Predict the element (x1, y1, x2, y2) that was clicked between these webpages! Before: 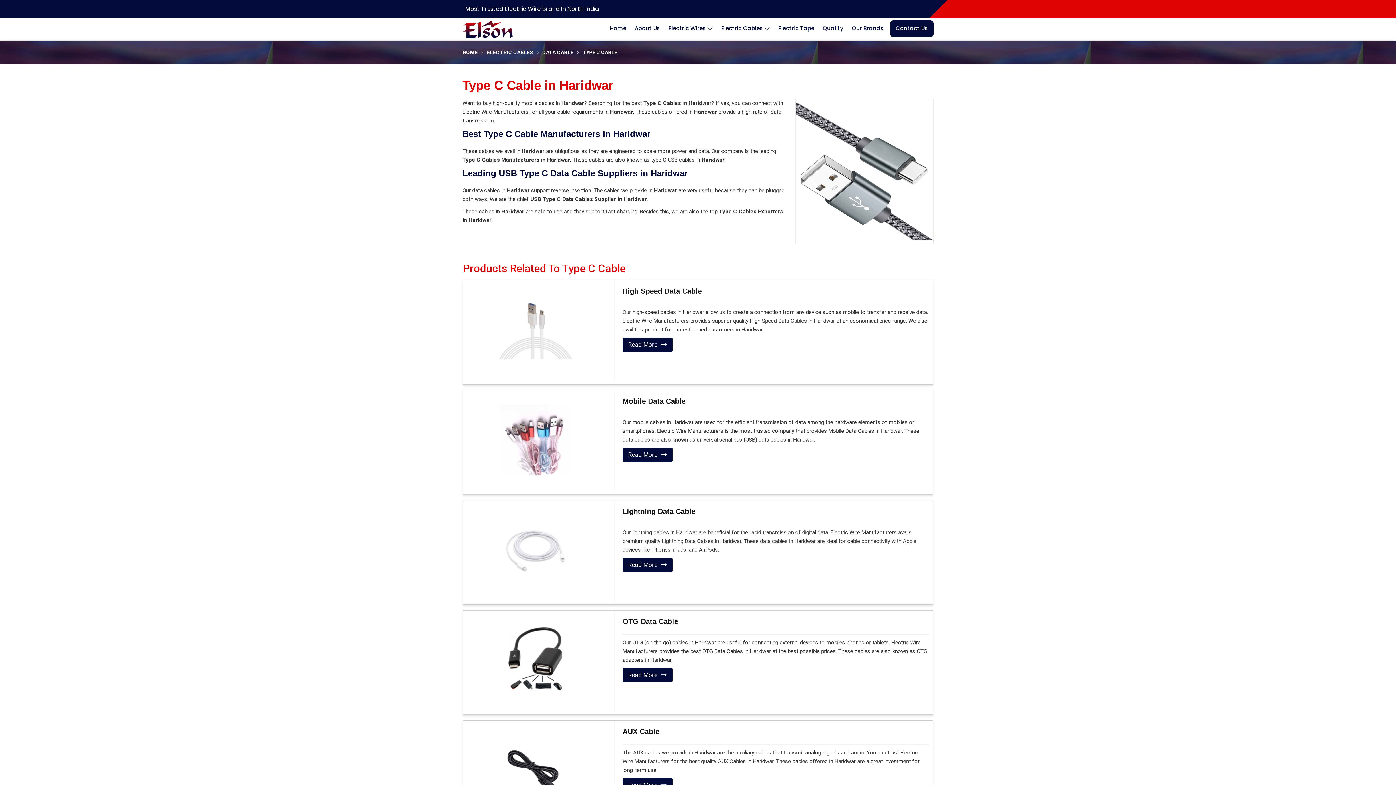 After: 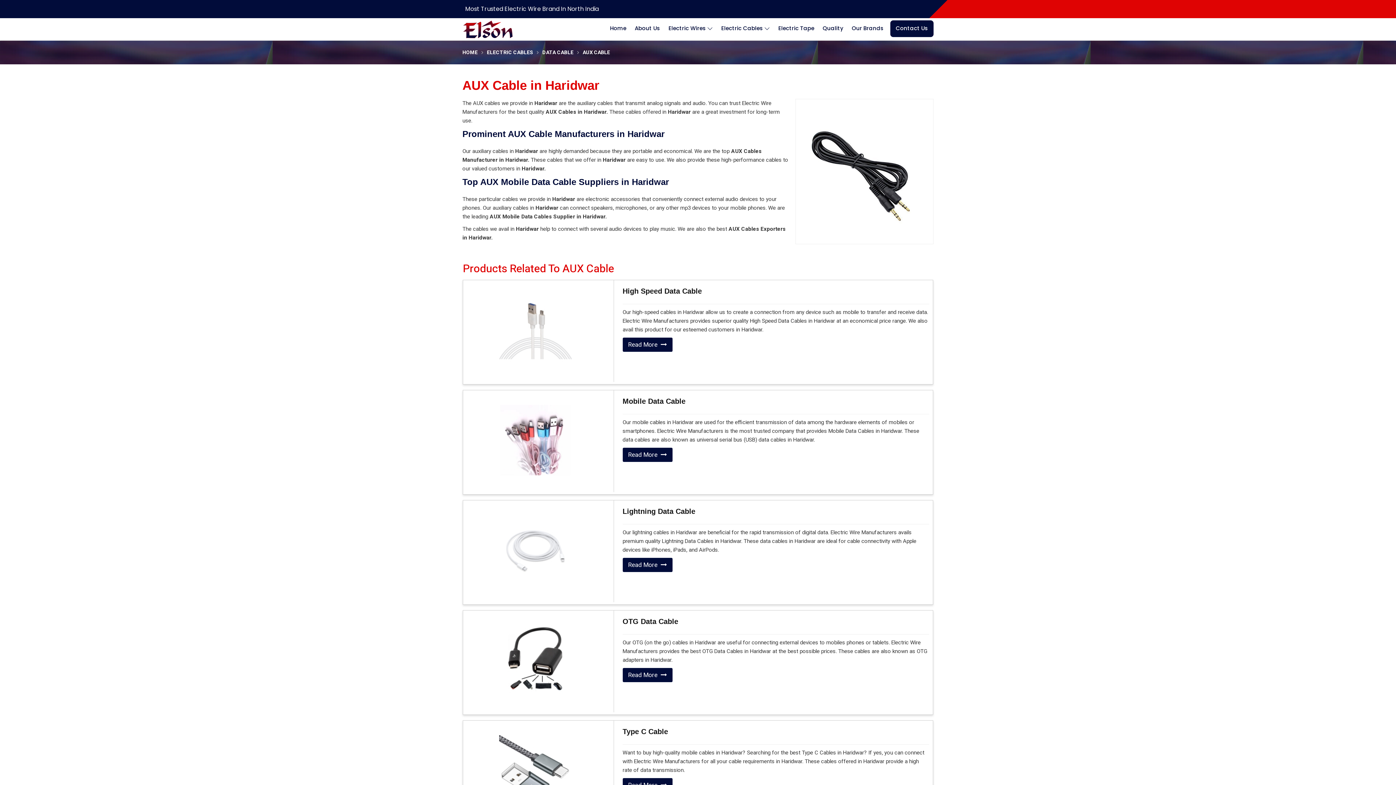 Action: bbox: (463, 726, 608, 817)